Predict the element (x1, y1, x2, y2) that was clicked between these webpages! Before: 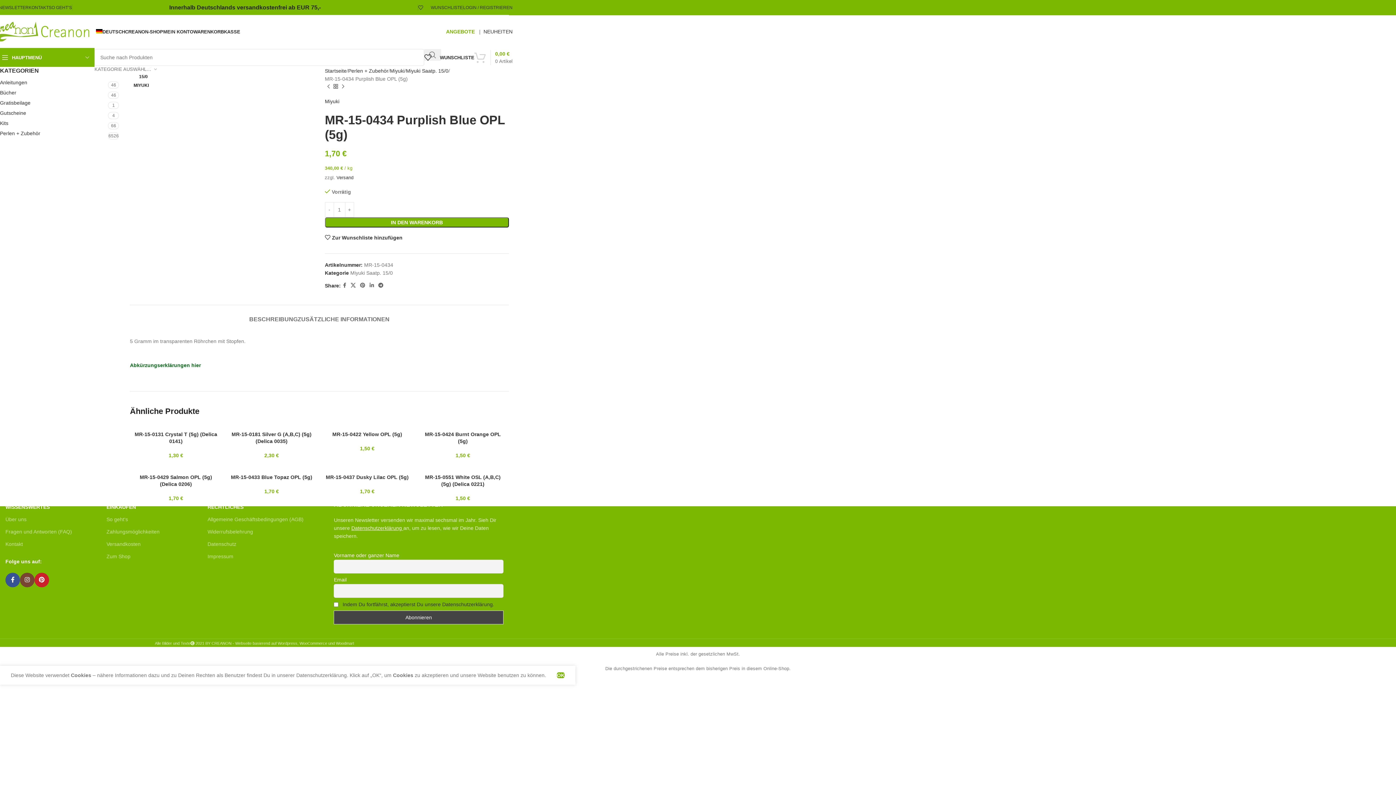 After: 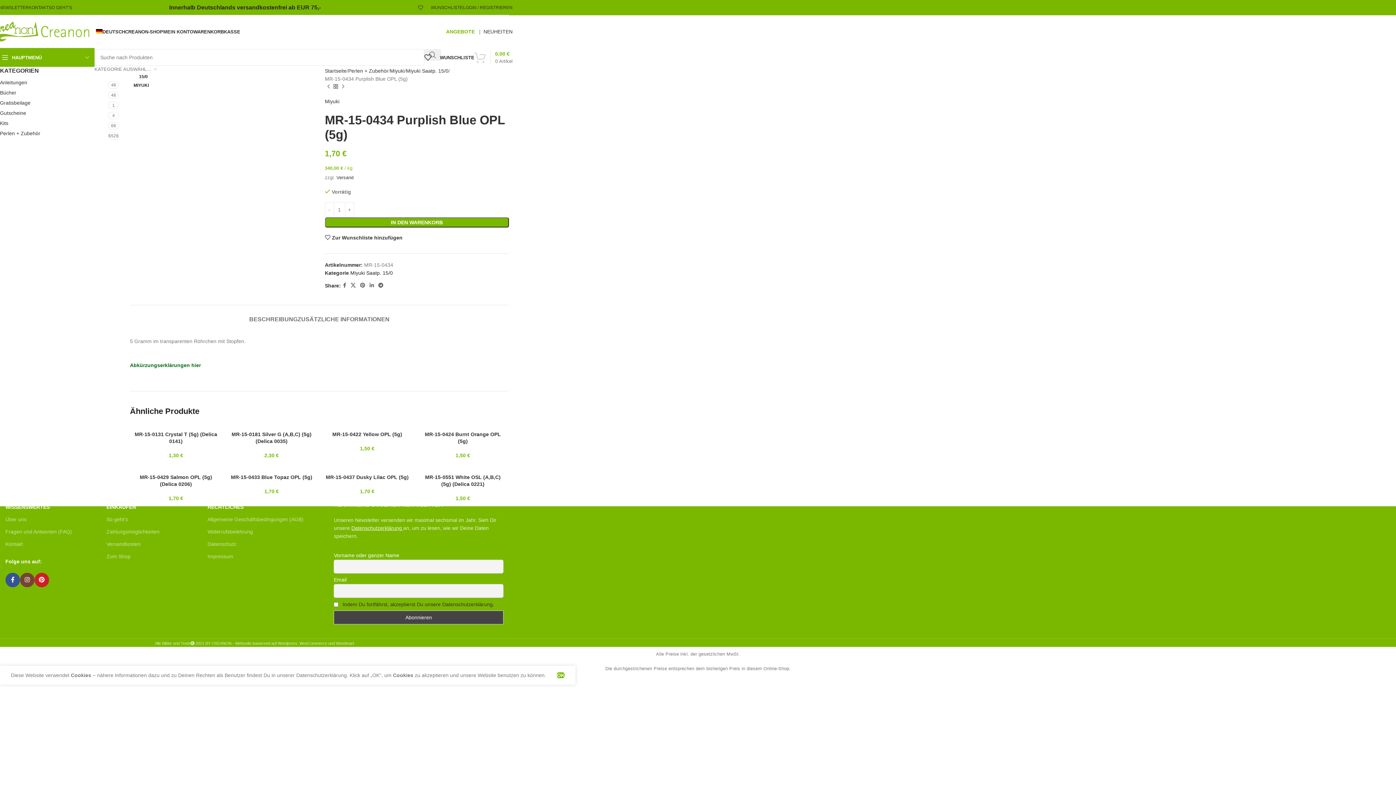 Action: bbox: (350, 270, 392, 276) label: Miyuki Saatp. 15/0